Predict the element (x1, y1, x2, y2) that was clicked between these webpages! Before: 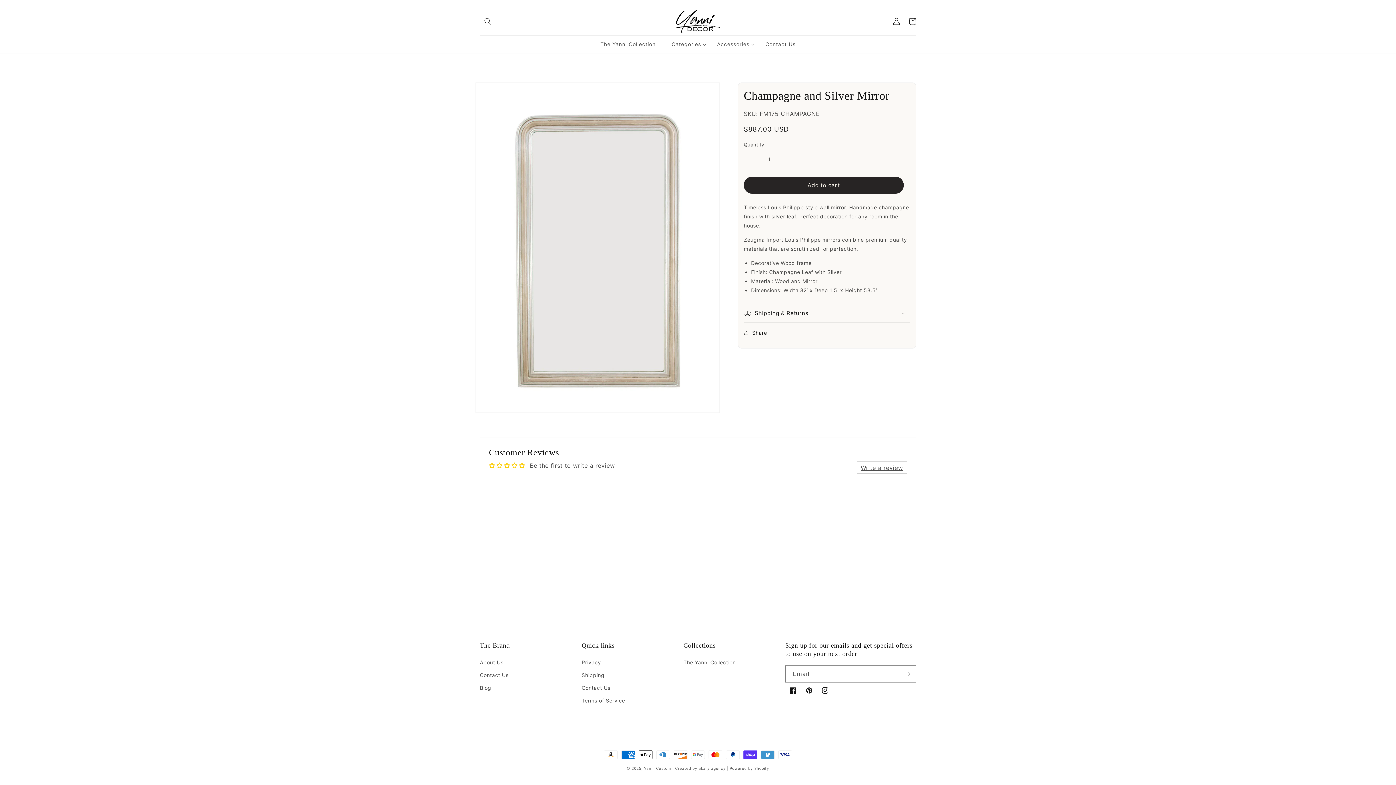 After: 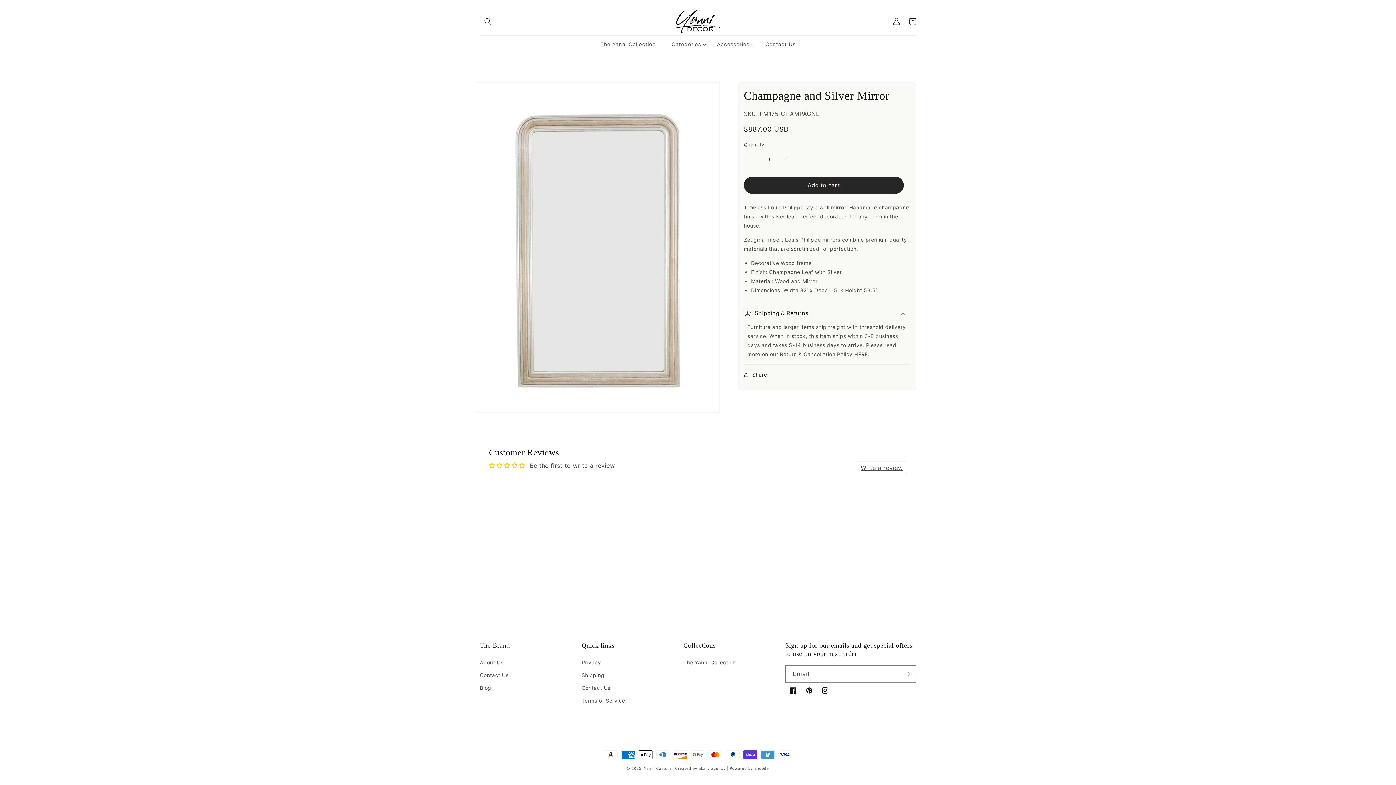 Action: label: Shipping & Returns bbox: (744, 304, 910, 322)